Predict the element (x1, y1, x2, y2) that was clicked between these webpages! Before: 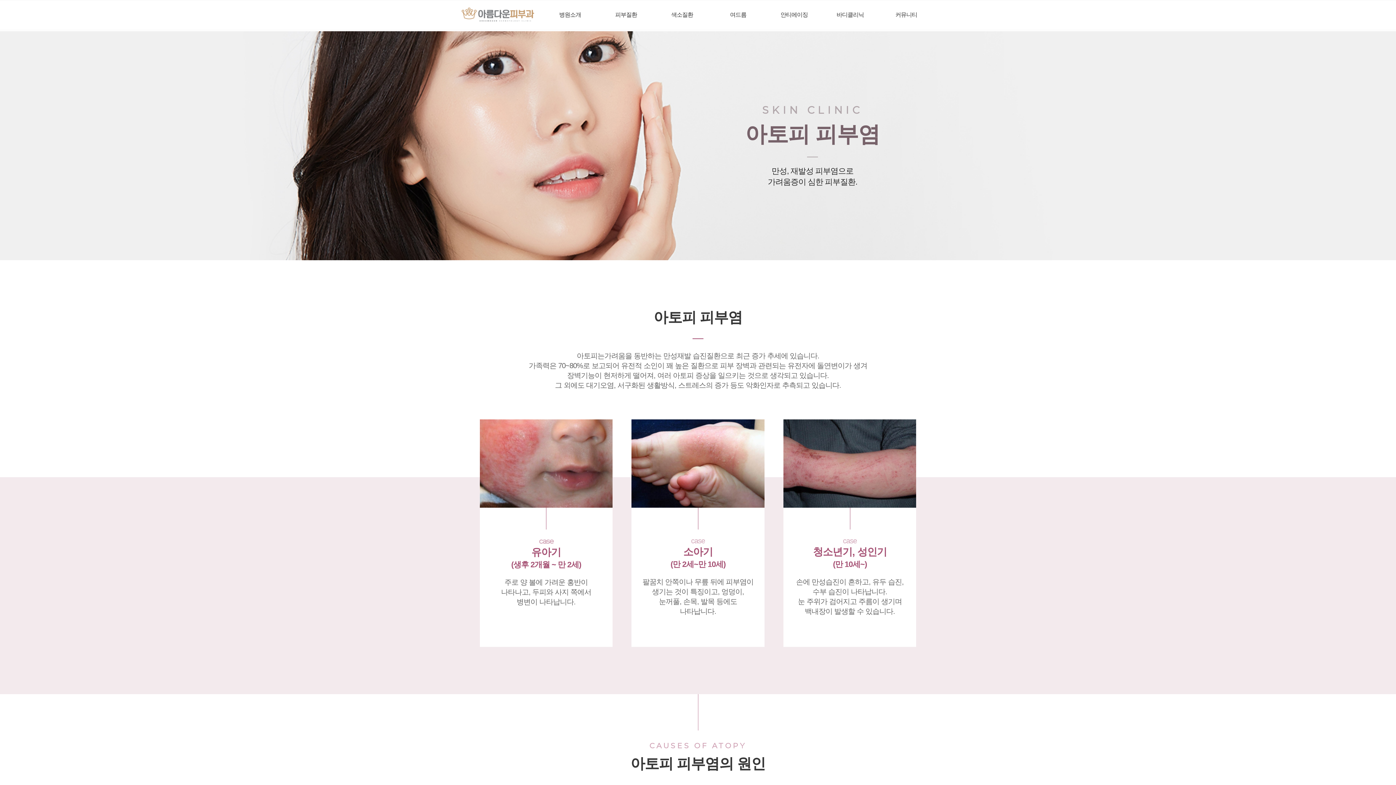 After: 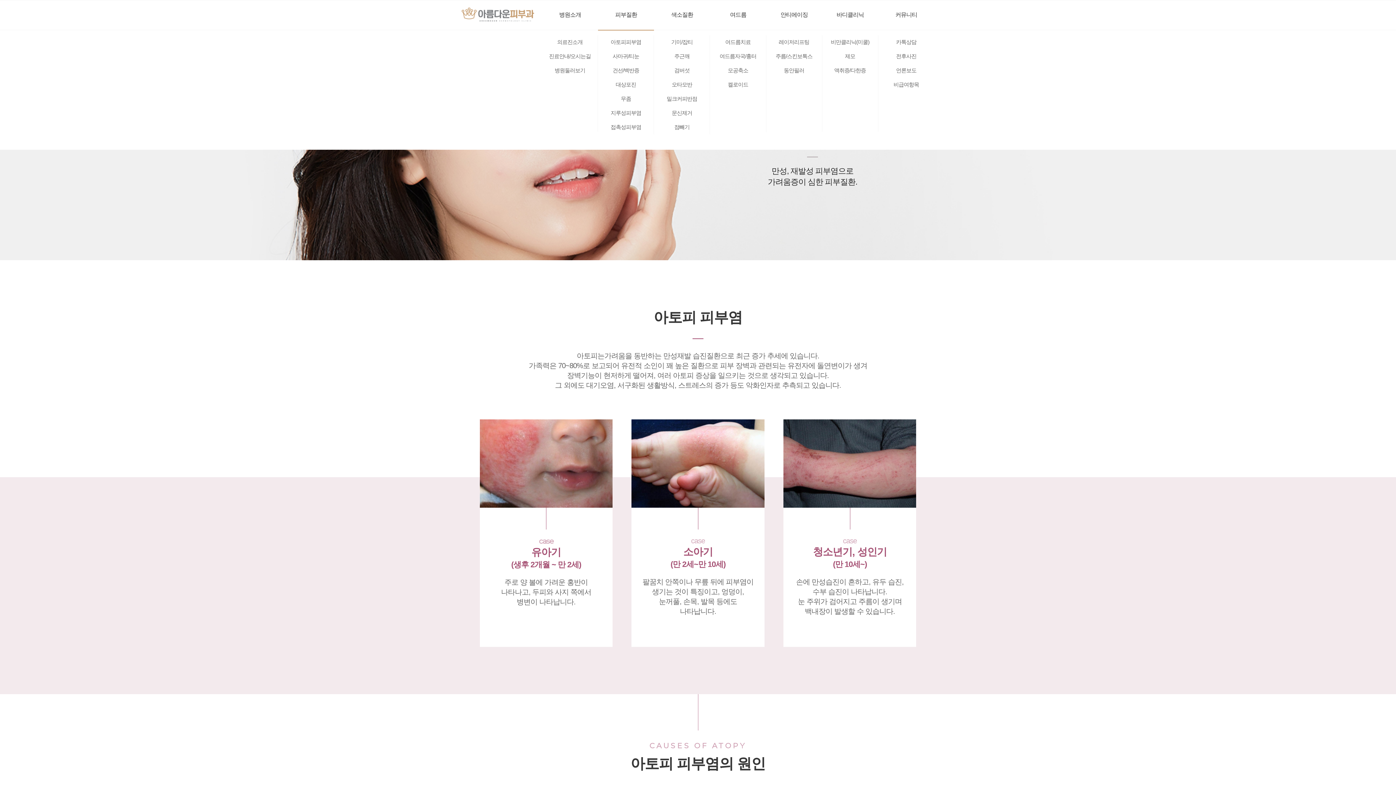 Action: bbox: (598, 7, 654, 22) label: 피부질환